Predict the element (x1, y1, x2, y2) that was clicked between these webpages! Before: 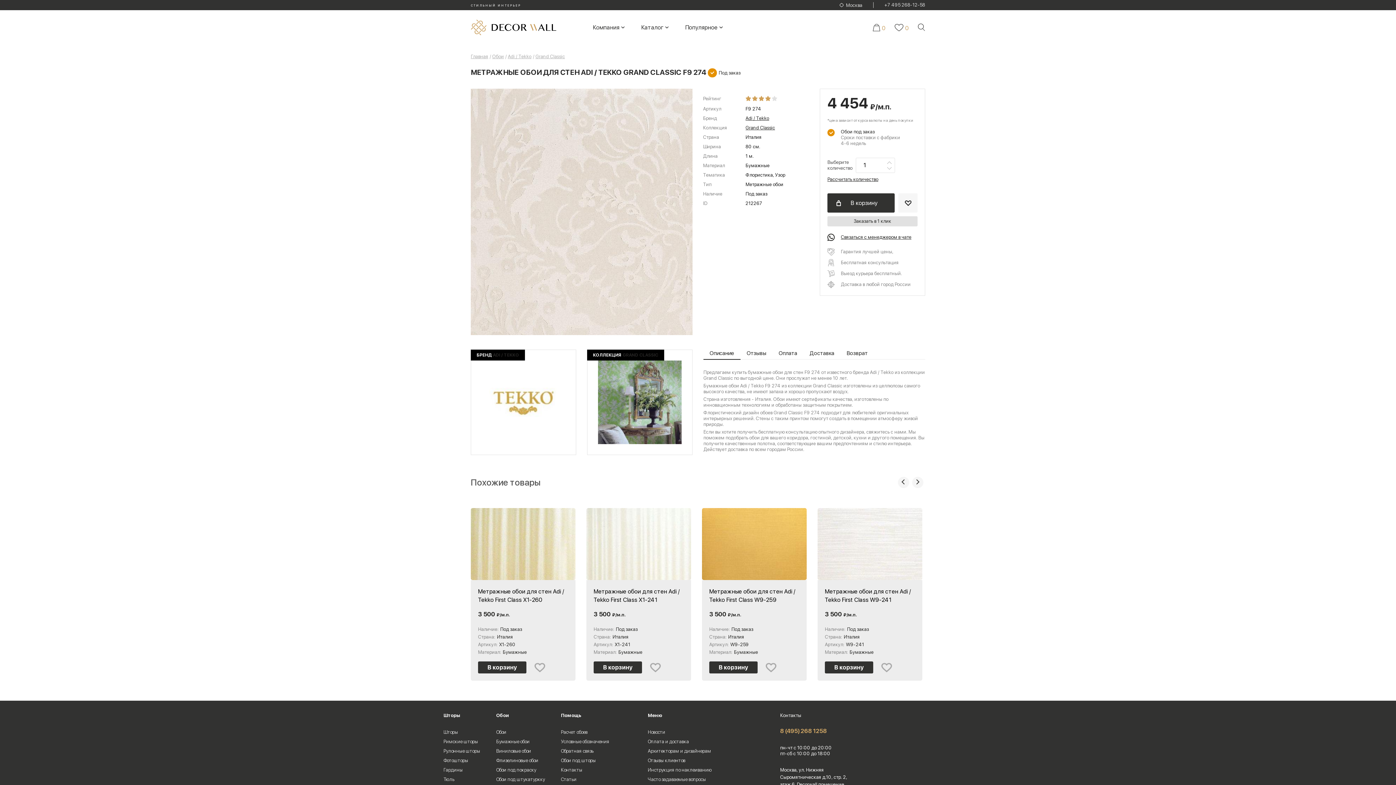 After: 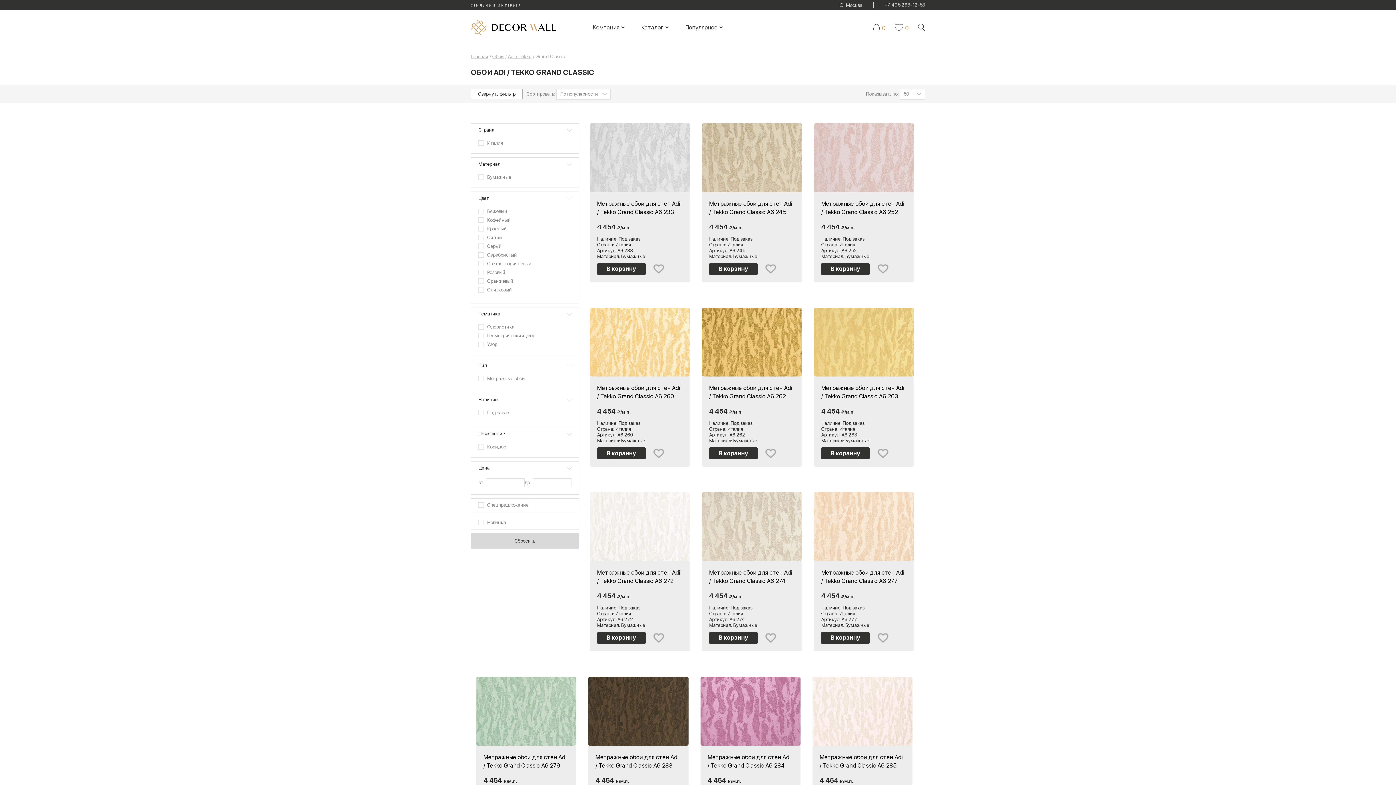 Action: bbox: (598, 360, 681, 444)